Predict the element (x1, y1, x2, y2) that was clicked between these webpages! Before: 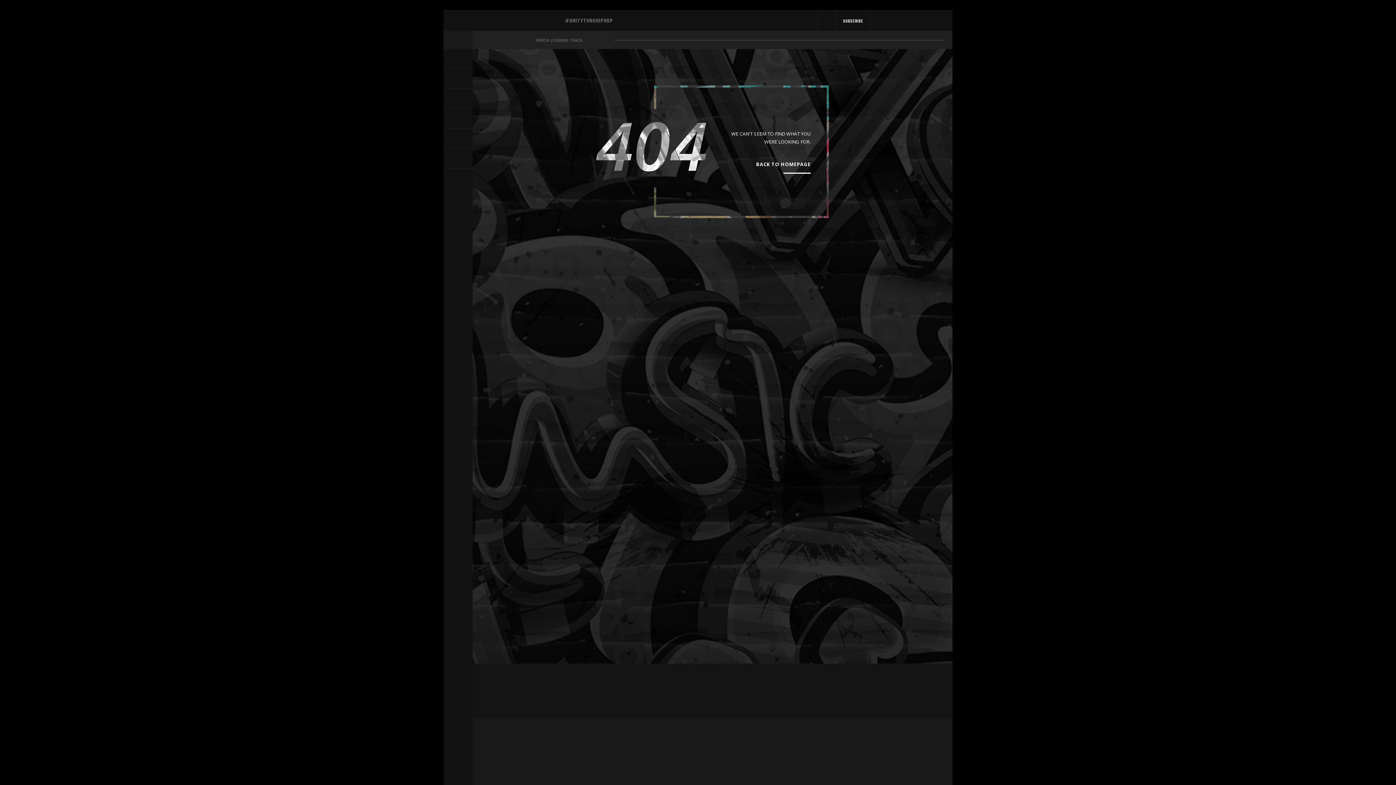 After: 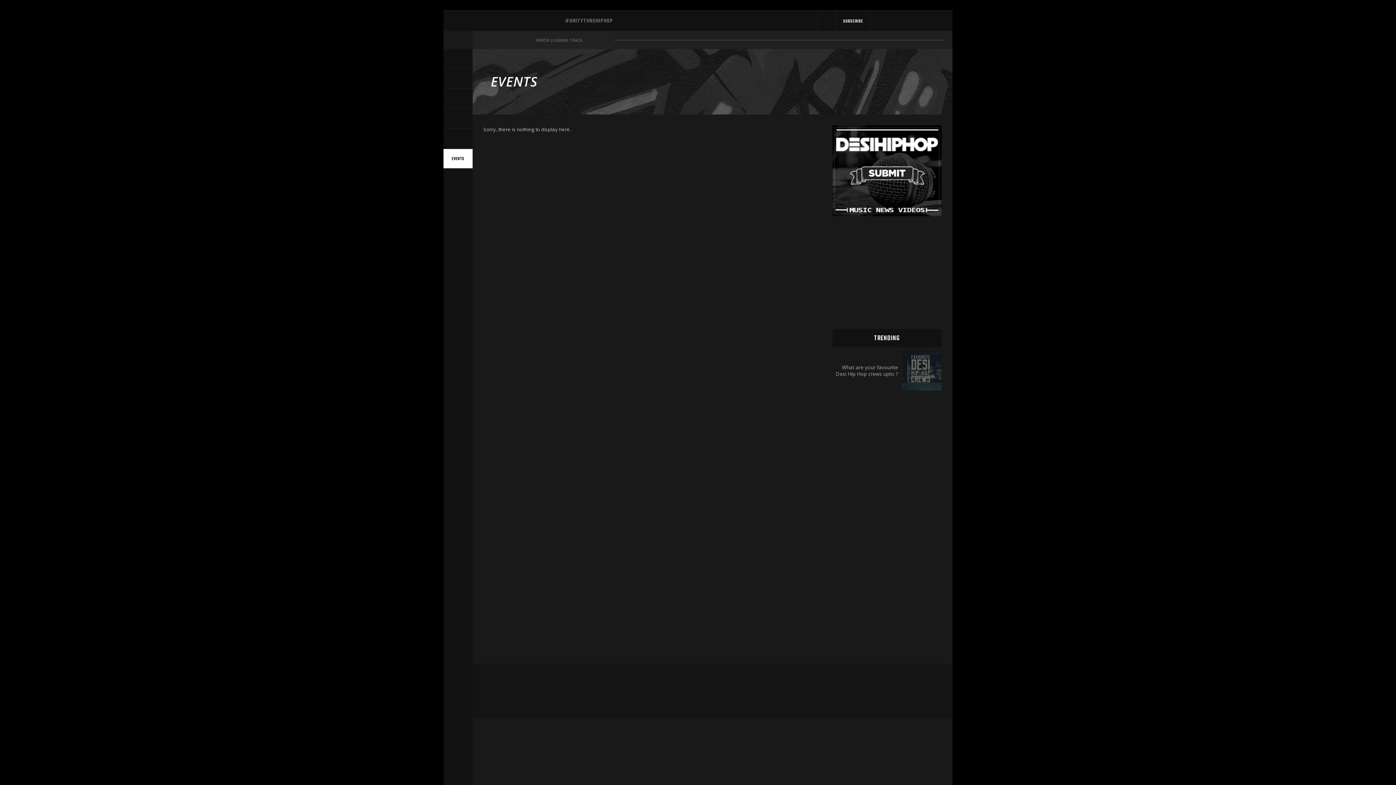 Action: bbox: (443, 149, 472, 169) label: EVENTS